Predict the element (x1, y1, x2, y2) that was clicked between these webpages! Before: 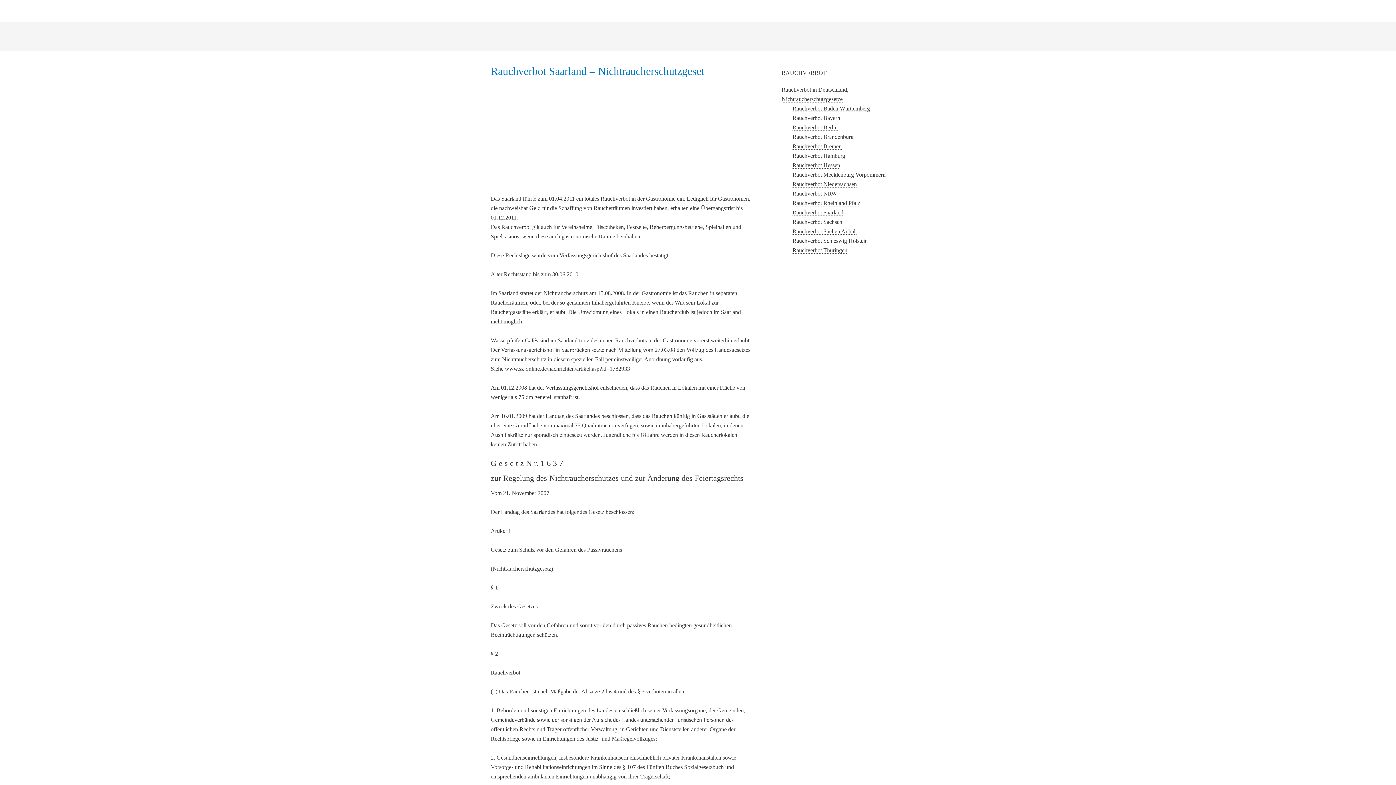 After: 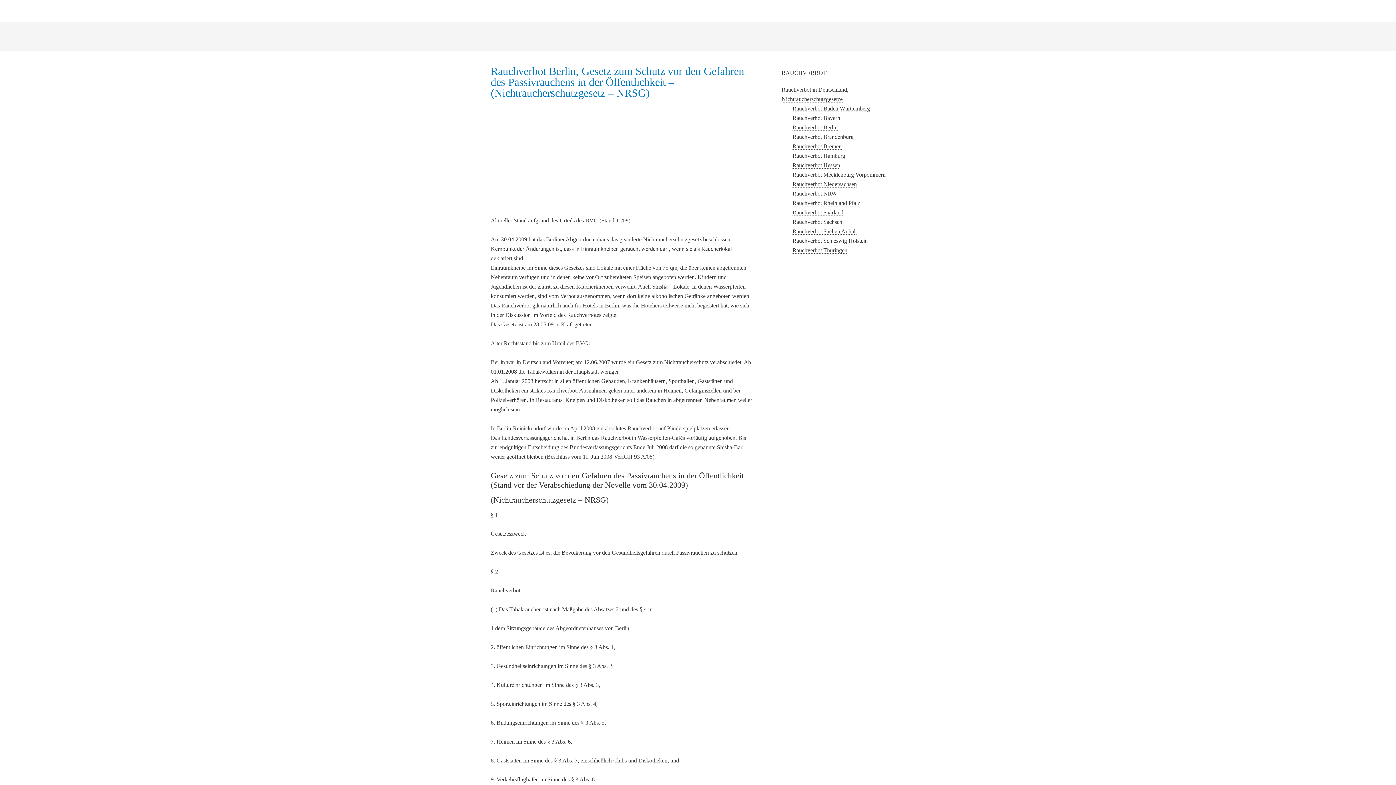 Action: bbox: (792, 124, 837, 130) label: Rauchverbot Berlin